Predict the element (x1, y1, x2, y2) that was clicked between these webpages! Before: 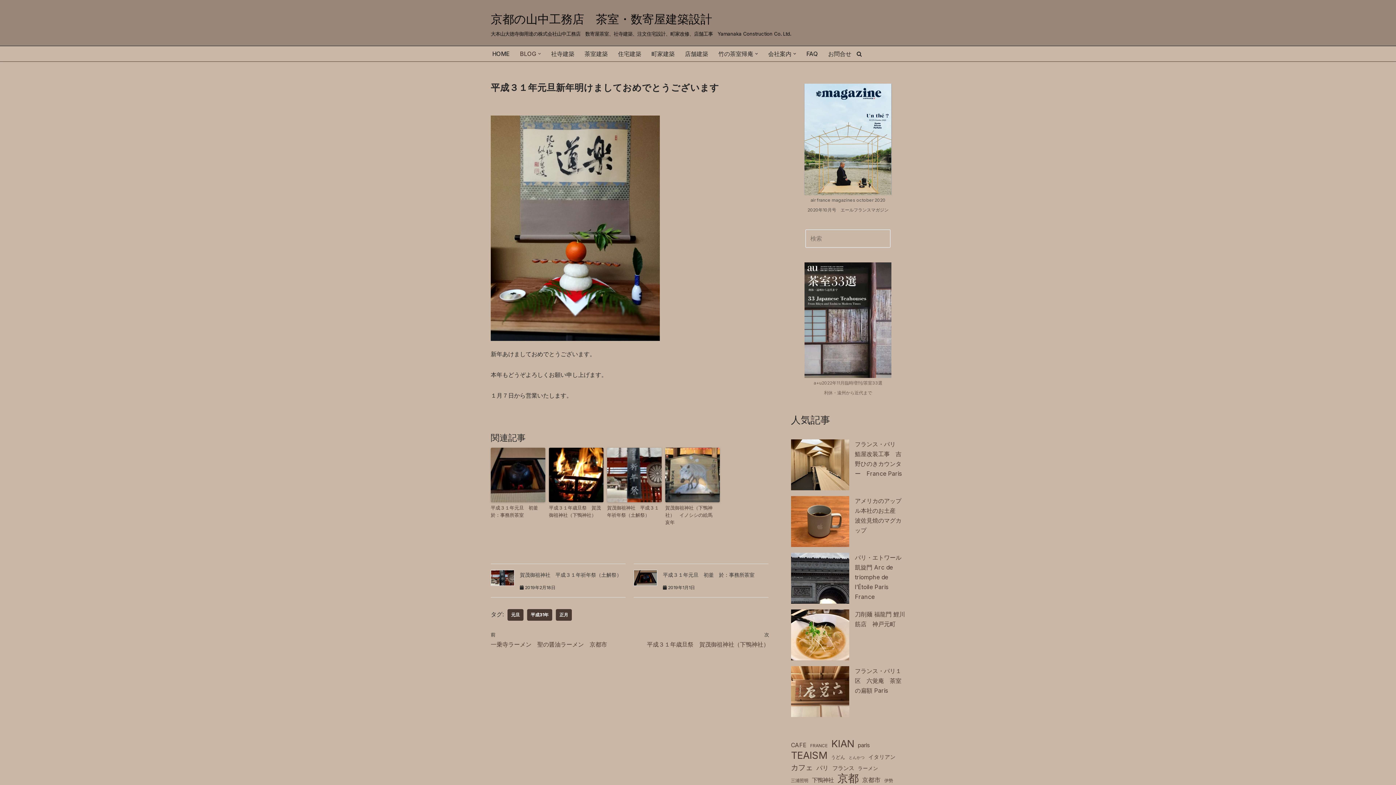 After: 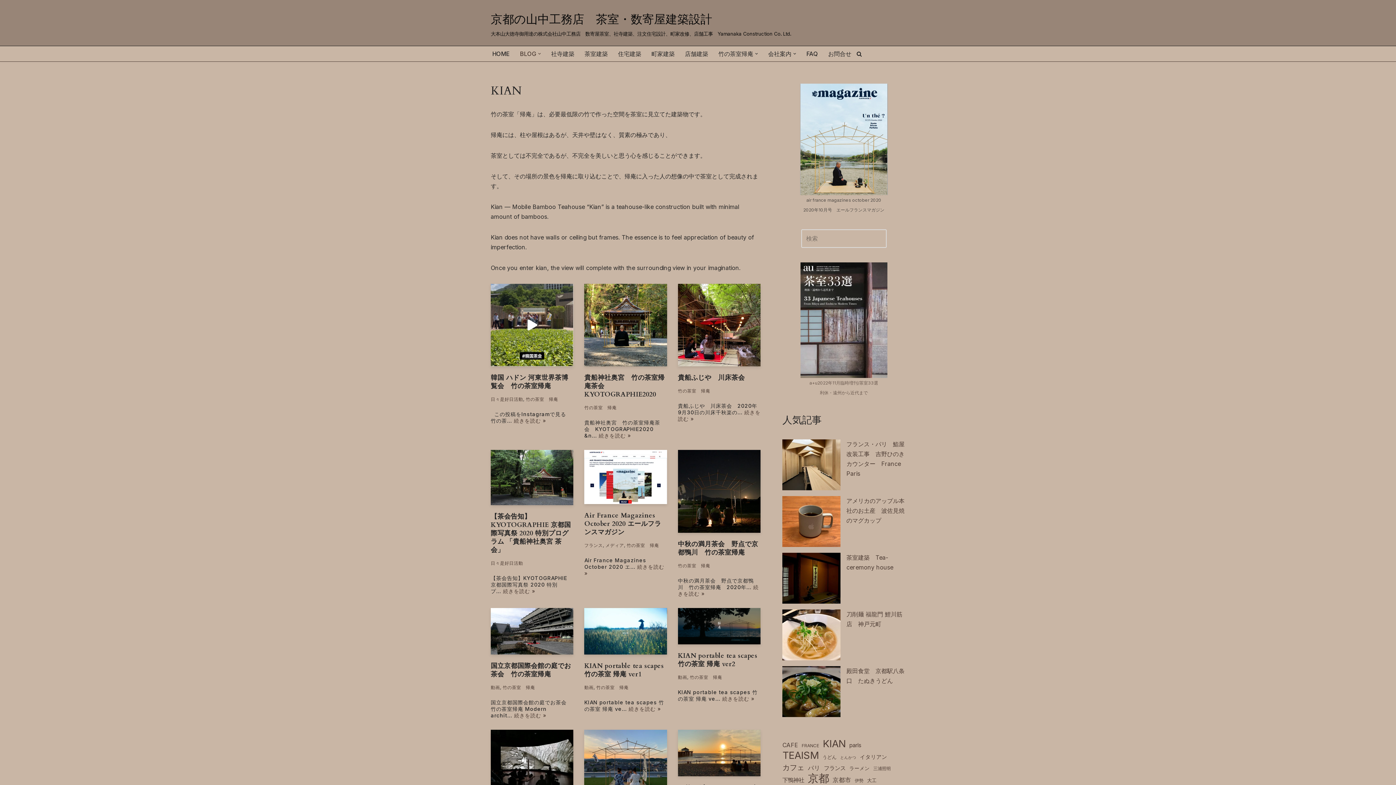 Action: bbox: (831, 739, 854, 749) label: KIAN (50個の項目)